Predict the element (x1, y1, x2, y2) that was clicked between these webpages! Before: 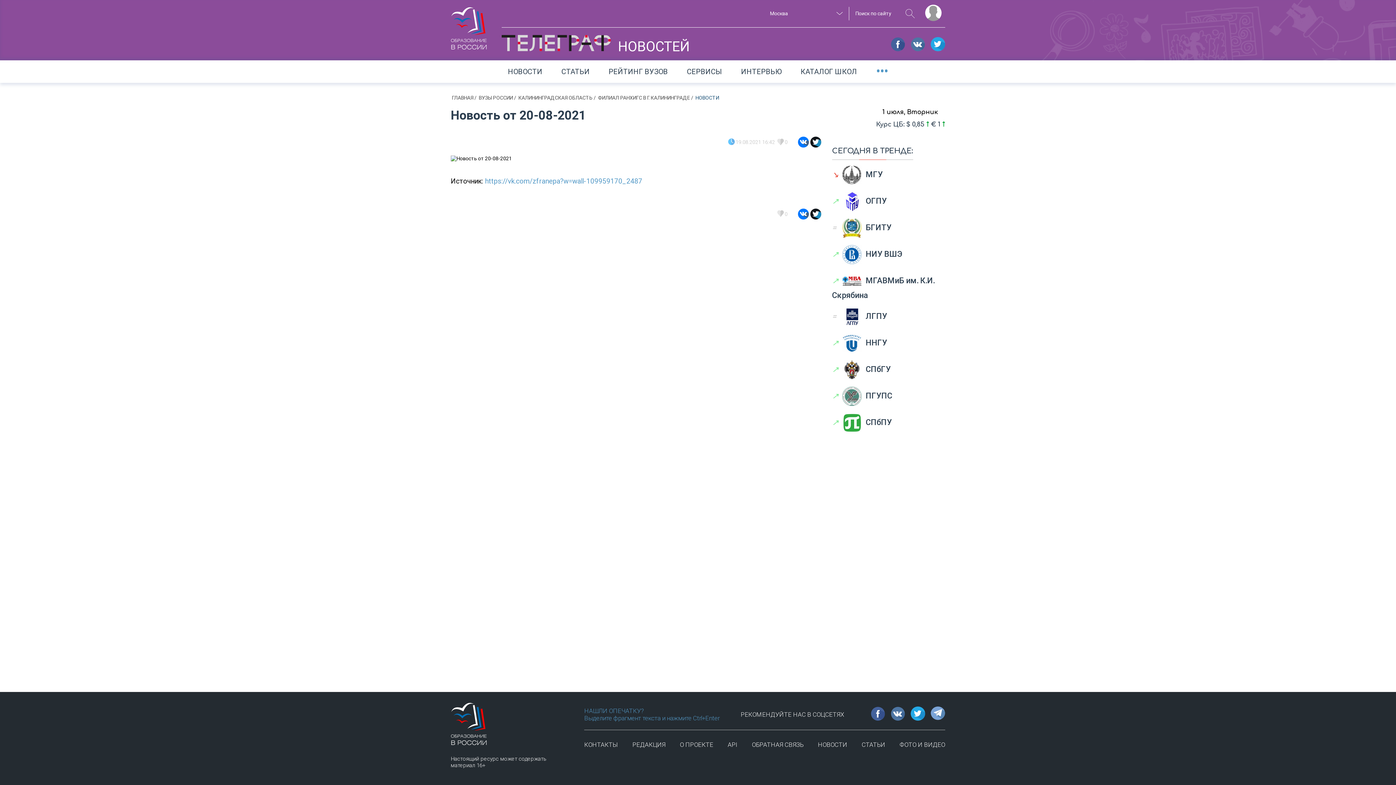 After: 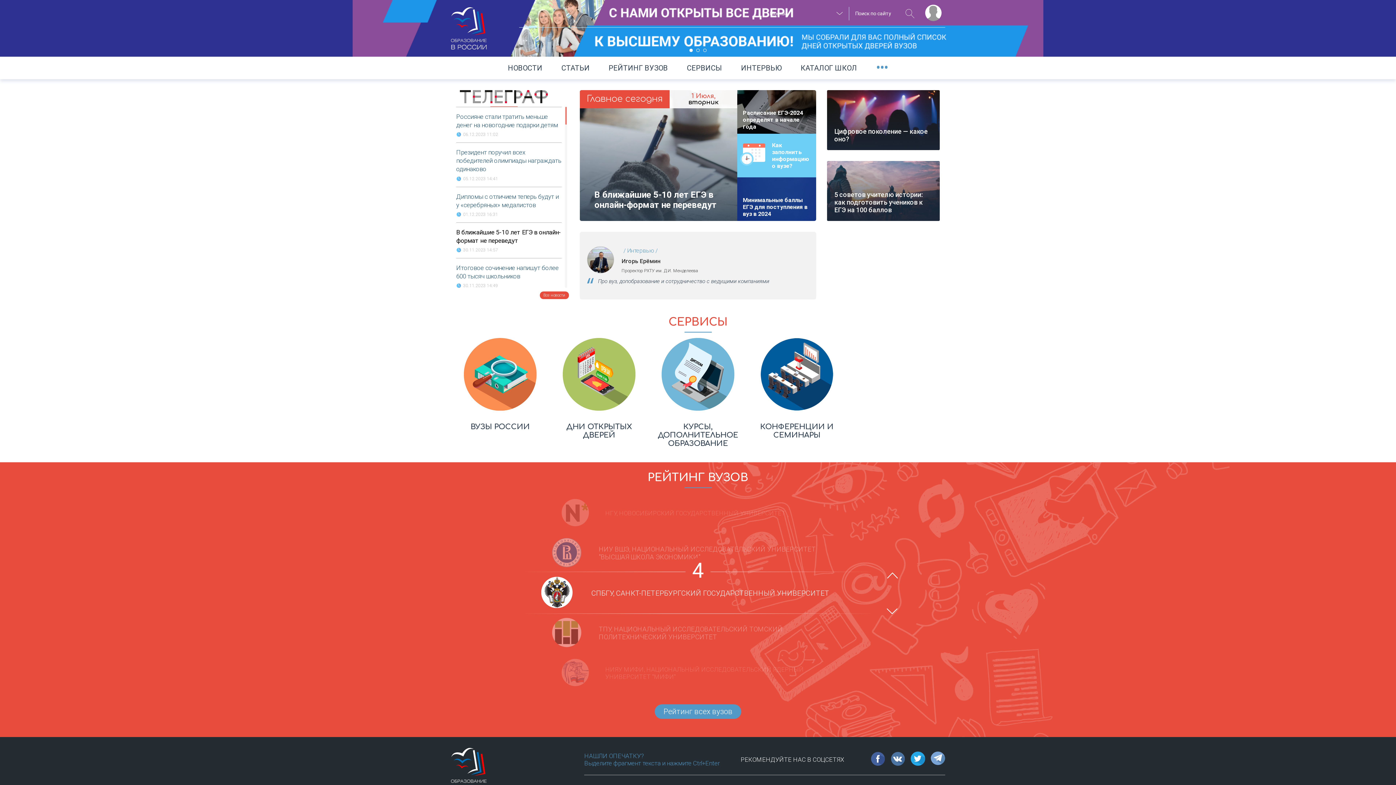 Action: bbox: (450, 22, 487, 27)